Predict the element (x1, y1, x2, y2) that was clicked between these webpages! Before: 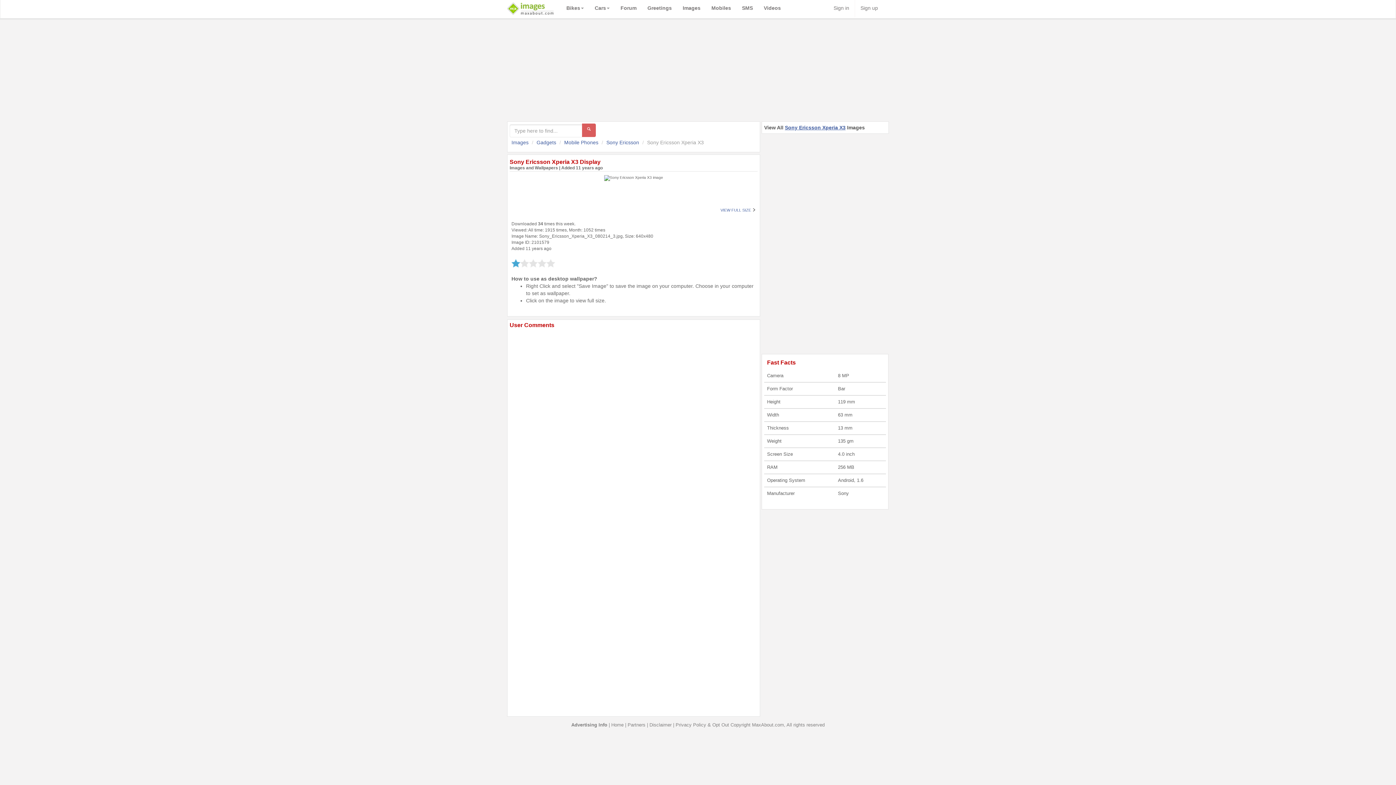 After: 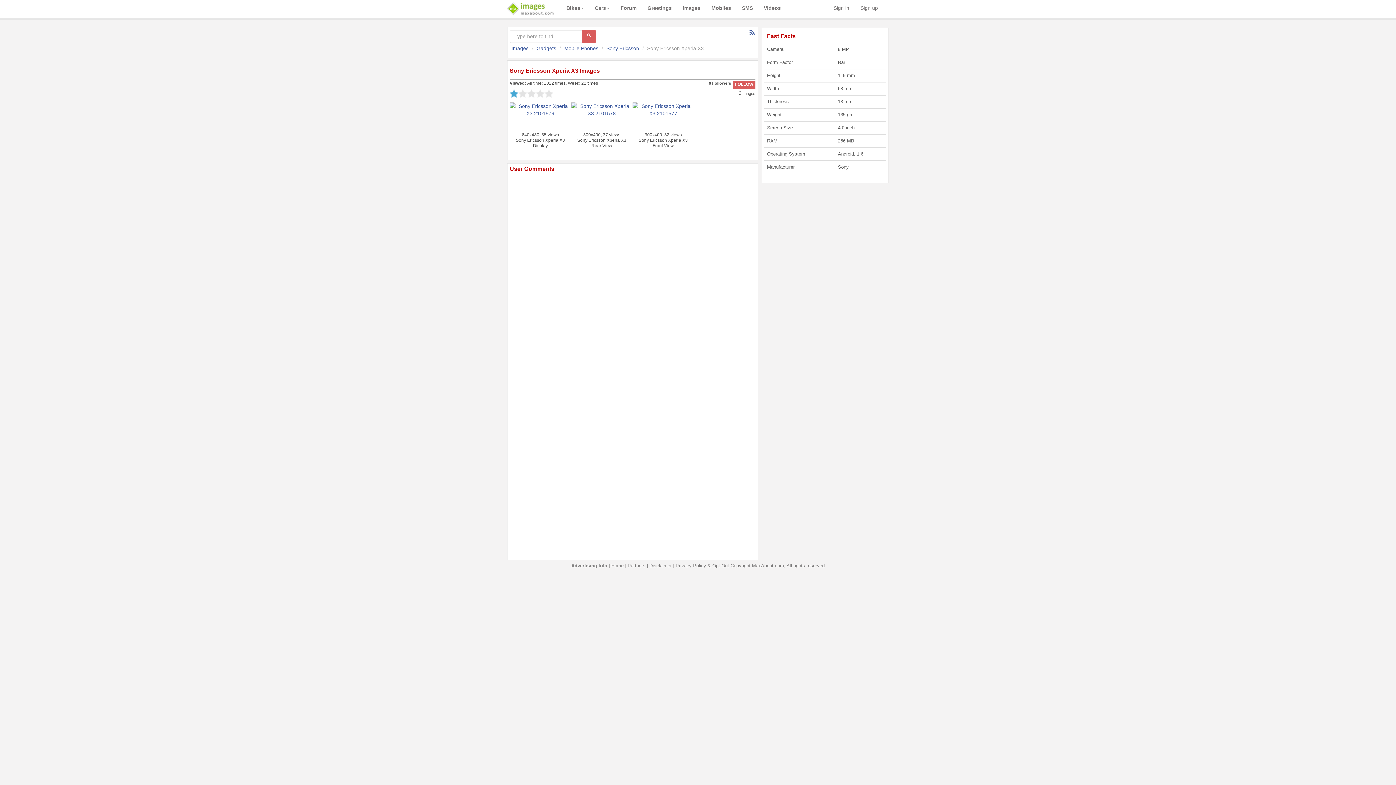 Action: bbox: (785, 124, 847, 130) label: Sony Ericsson Xperia X3 